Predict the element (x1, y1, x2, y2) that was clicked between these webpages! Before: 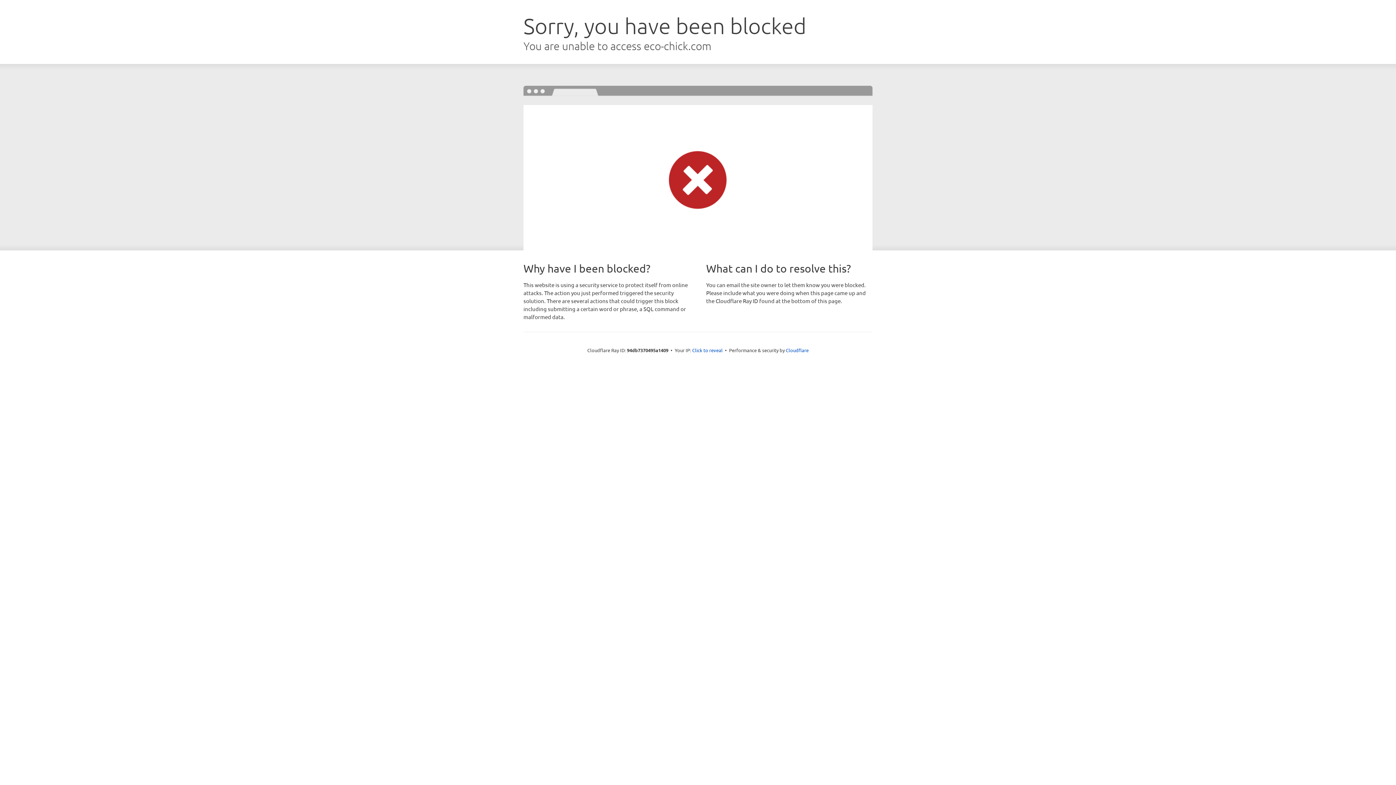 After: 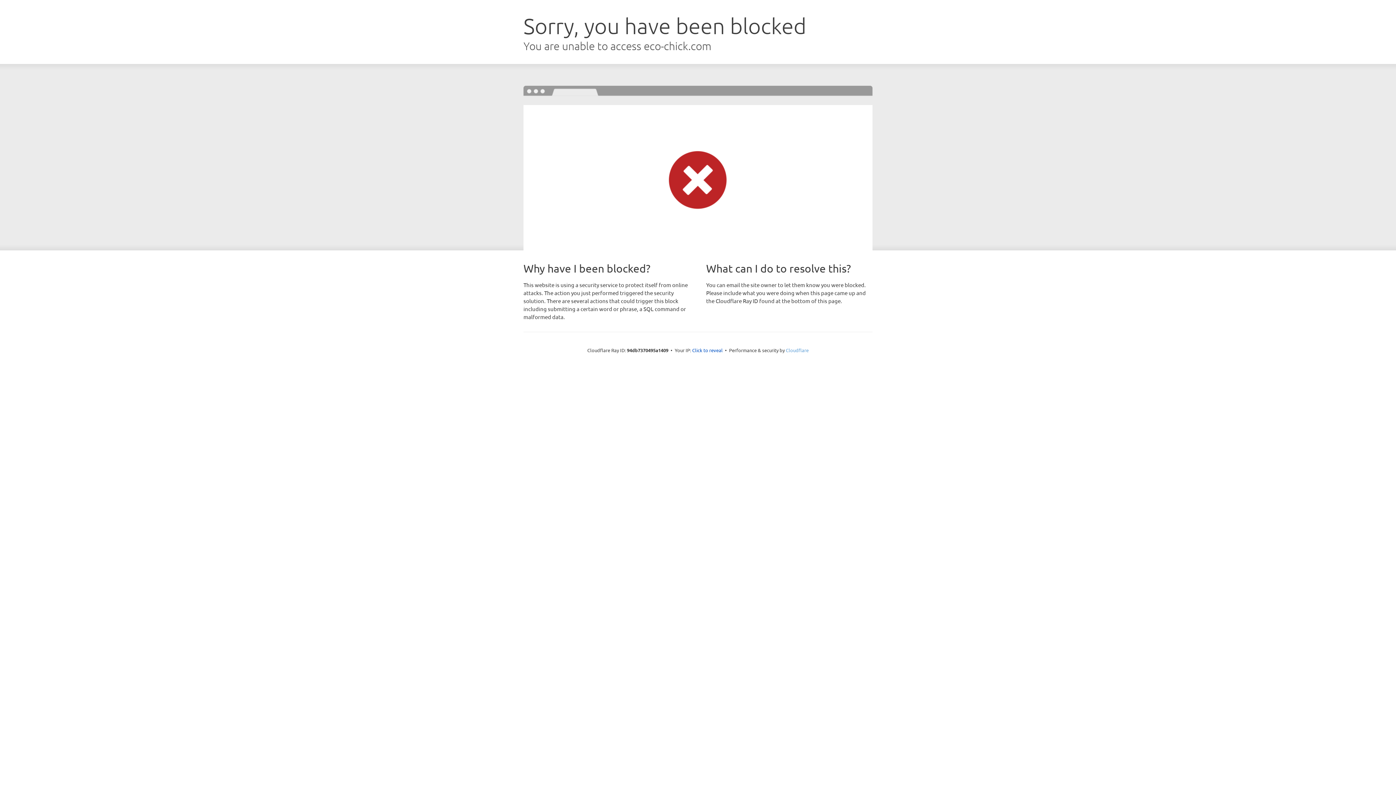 Action: bbox: (786, 347, 808, 353) label: Cloudflare